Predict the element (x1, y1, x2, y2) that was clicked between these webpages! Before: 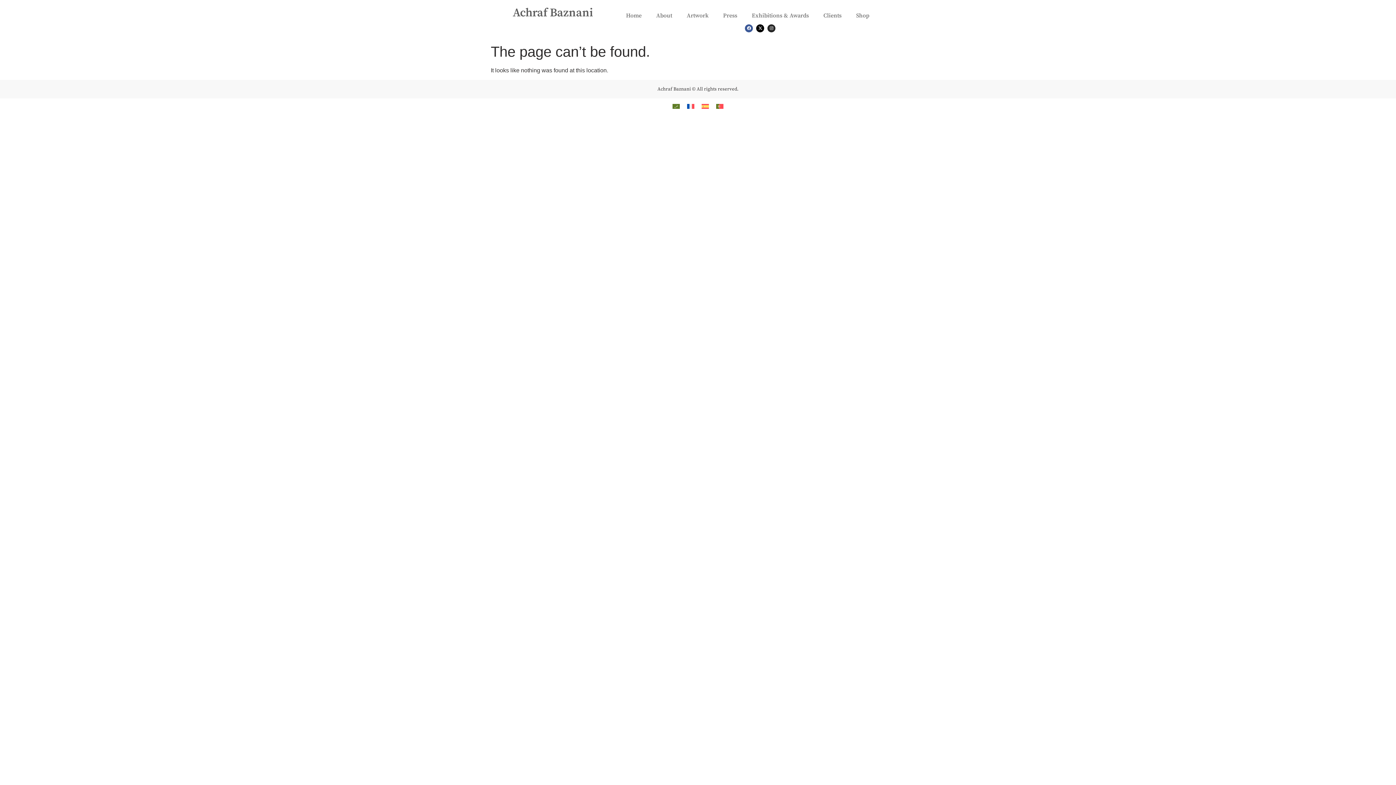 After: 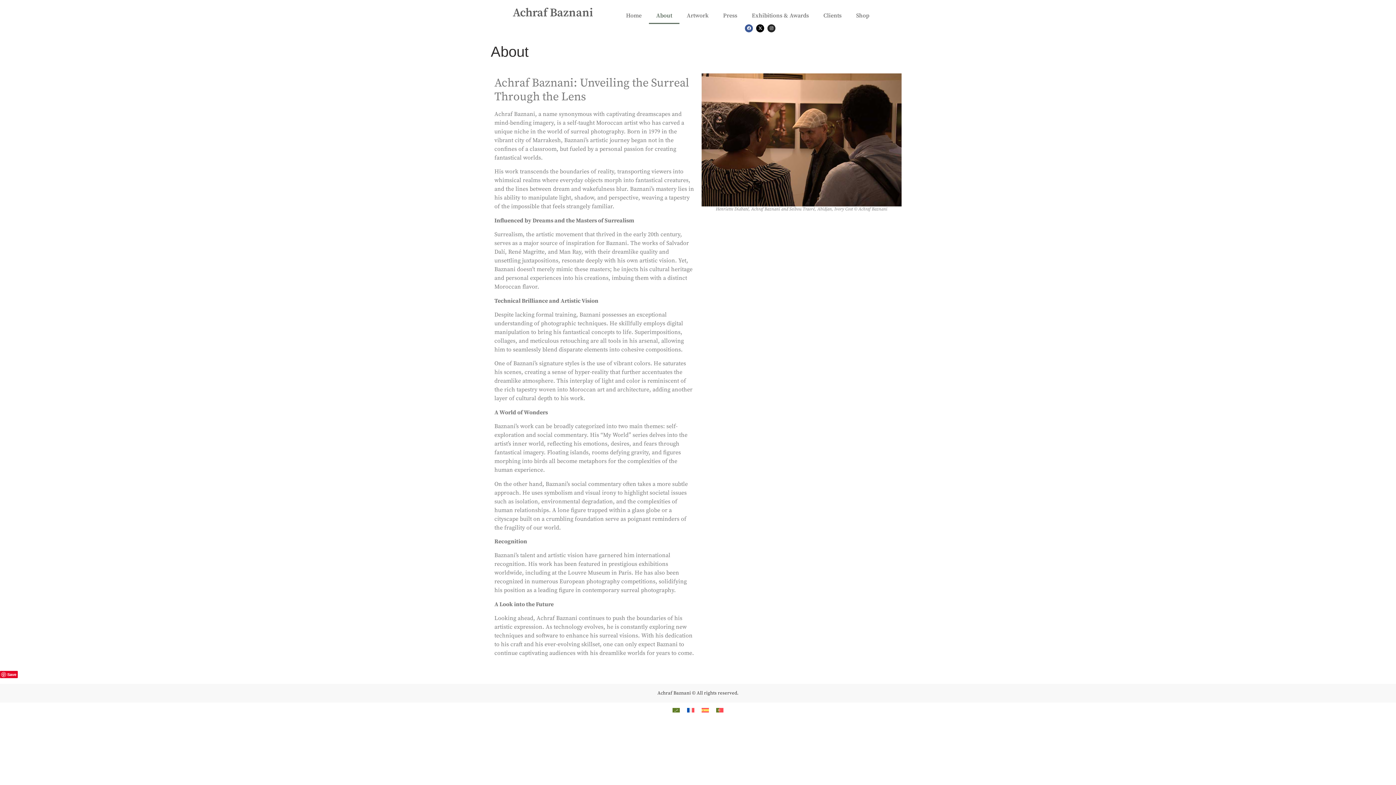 Action: label: About bbox: (649, 7, 679, 24)